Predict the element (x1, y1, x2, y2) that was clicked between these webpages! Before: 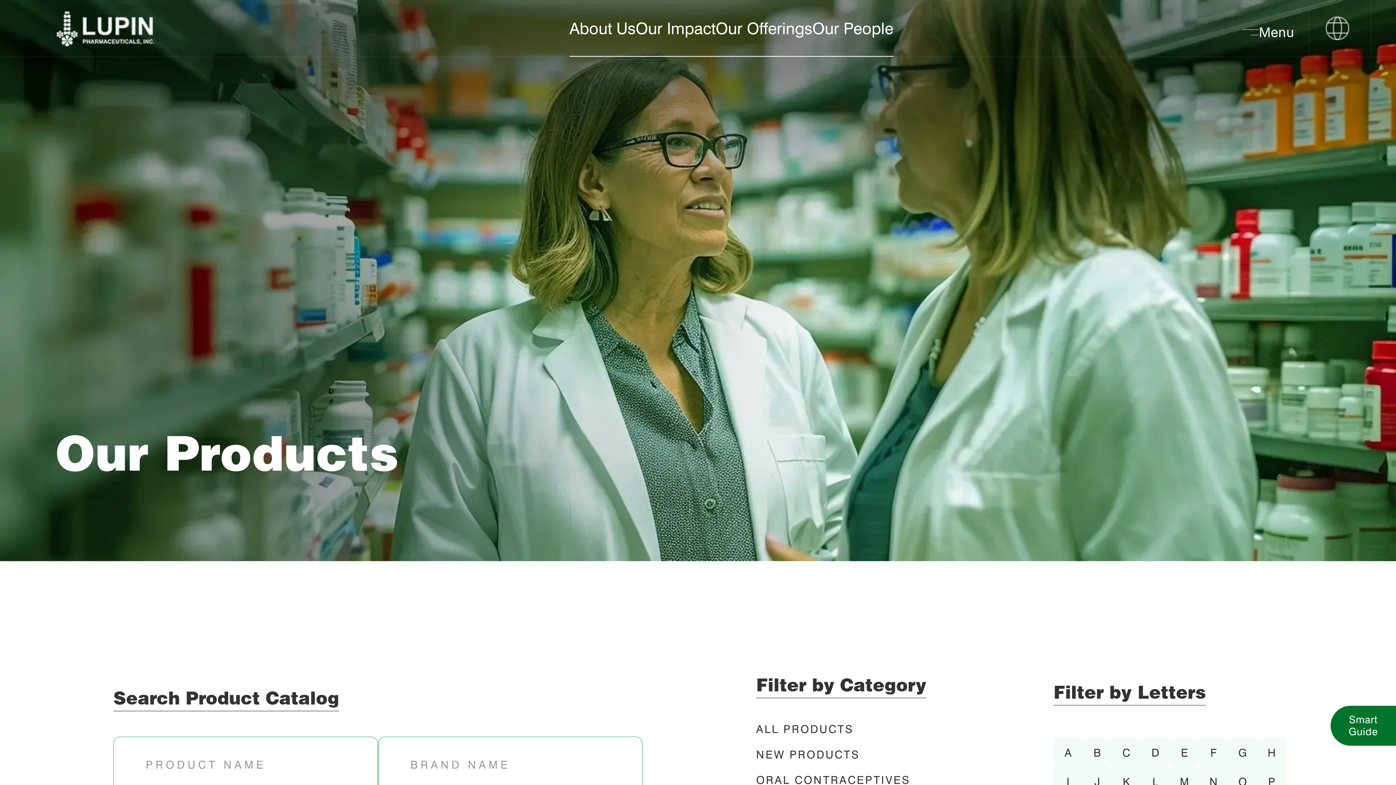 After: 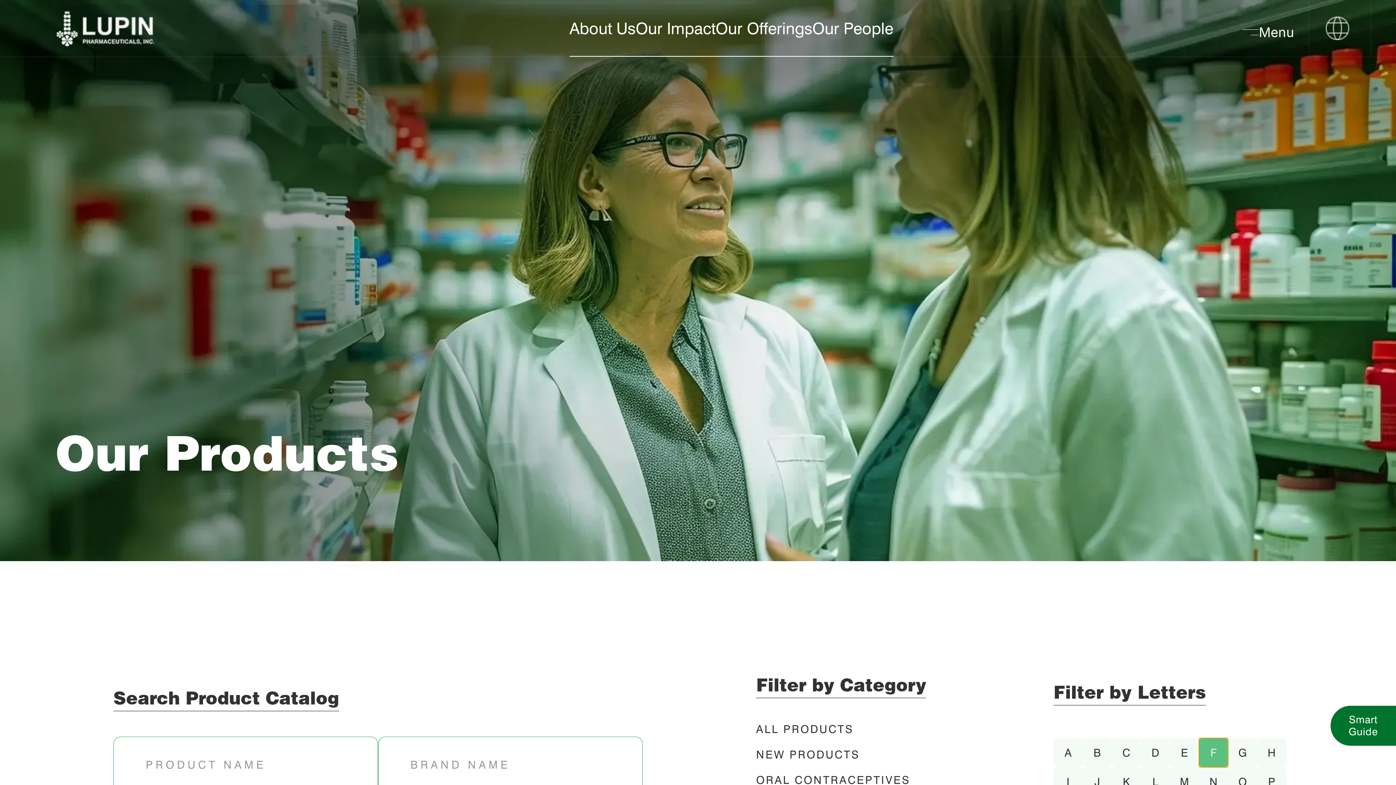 Action: label: F bbox: (1199, 738, 1228, 767)